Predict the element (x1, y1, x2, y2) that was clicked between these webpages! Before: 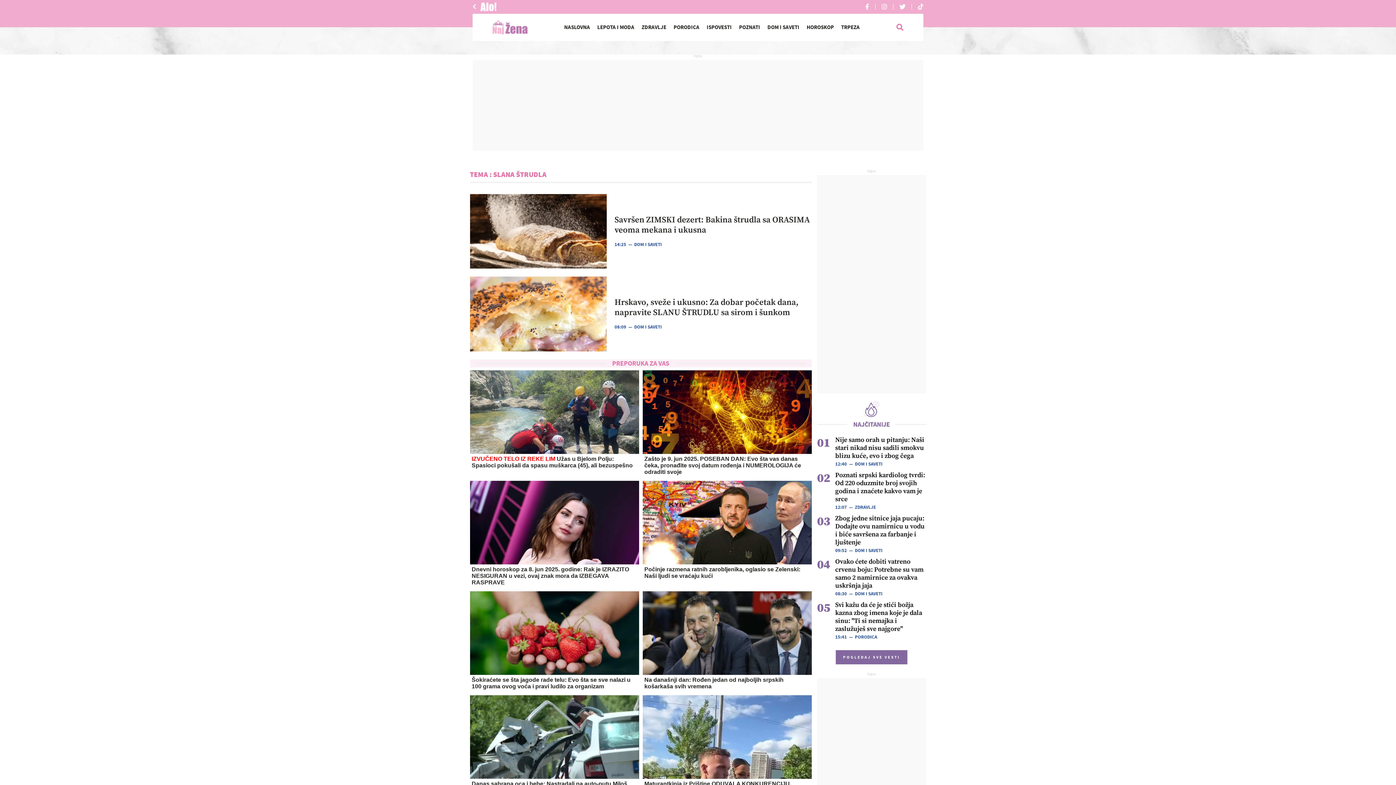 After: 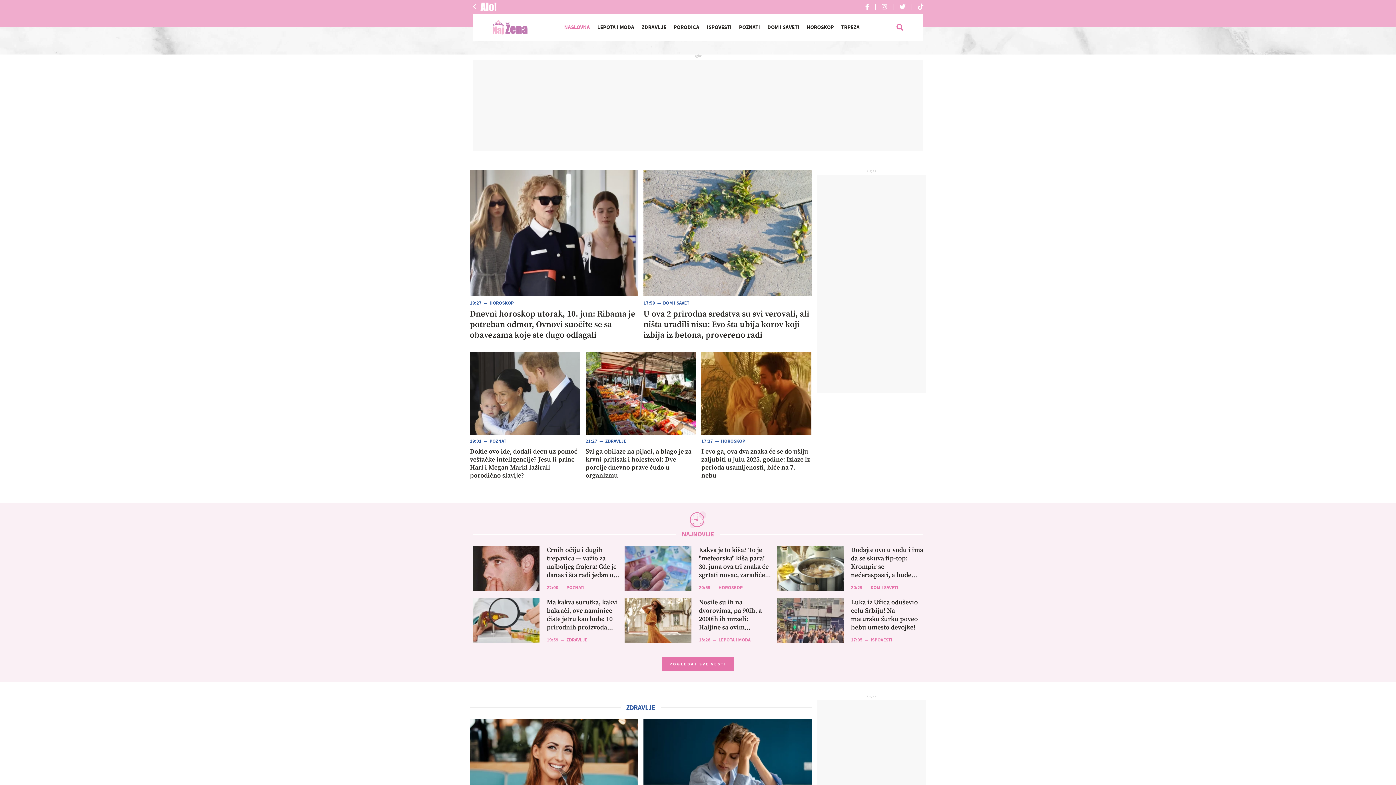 Action: bbox: (560, 24, 593, 30) label: NASLOVNA